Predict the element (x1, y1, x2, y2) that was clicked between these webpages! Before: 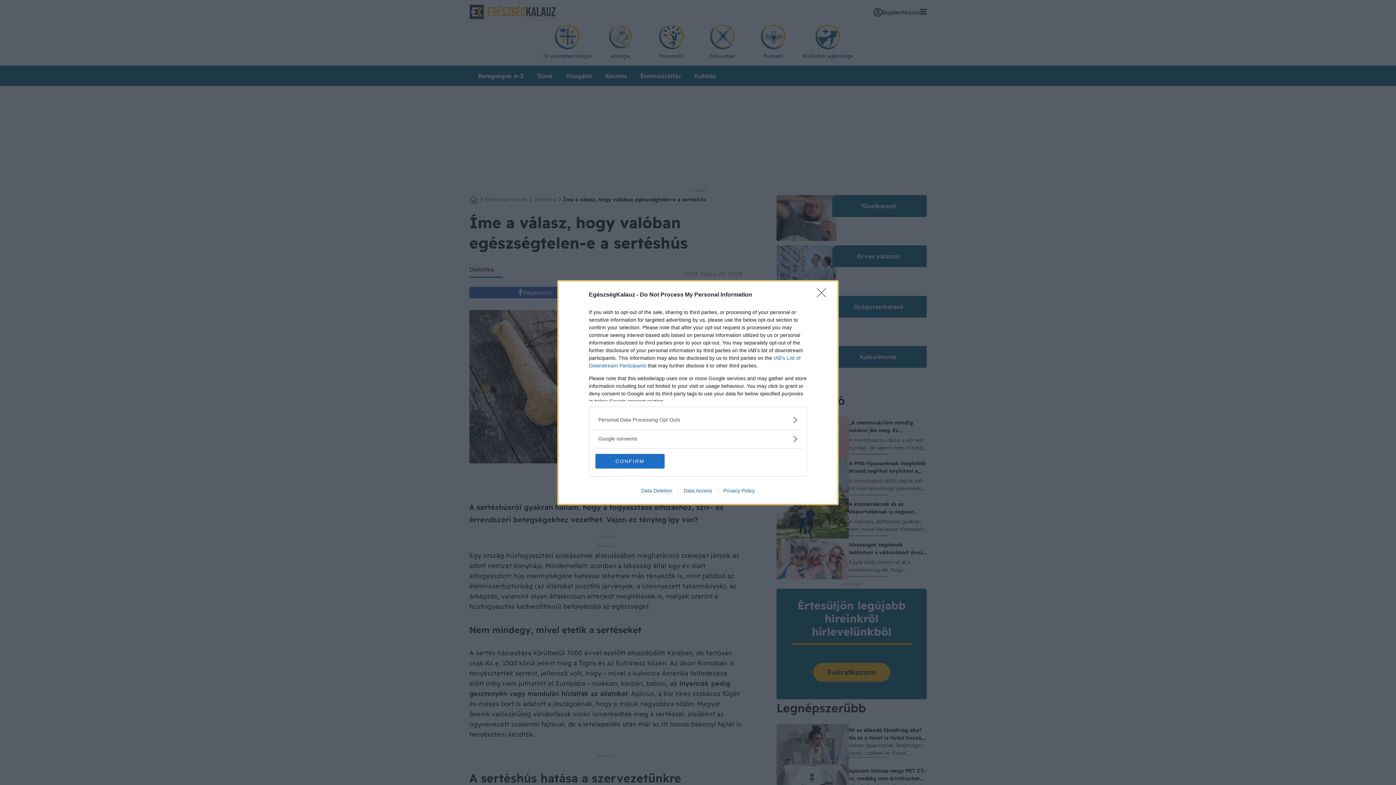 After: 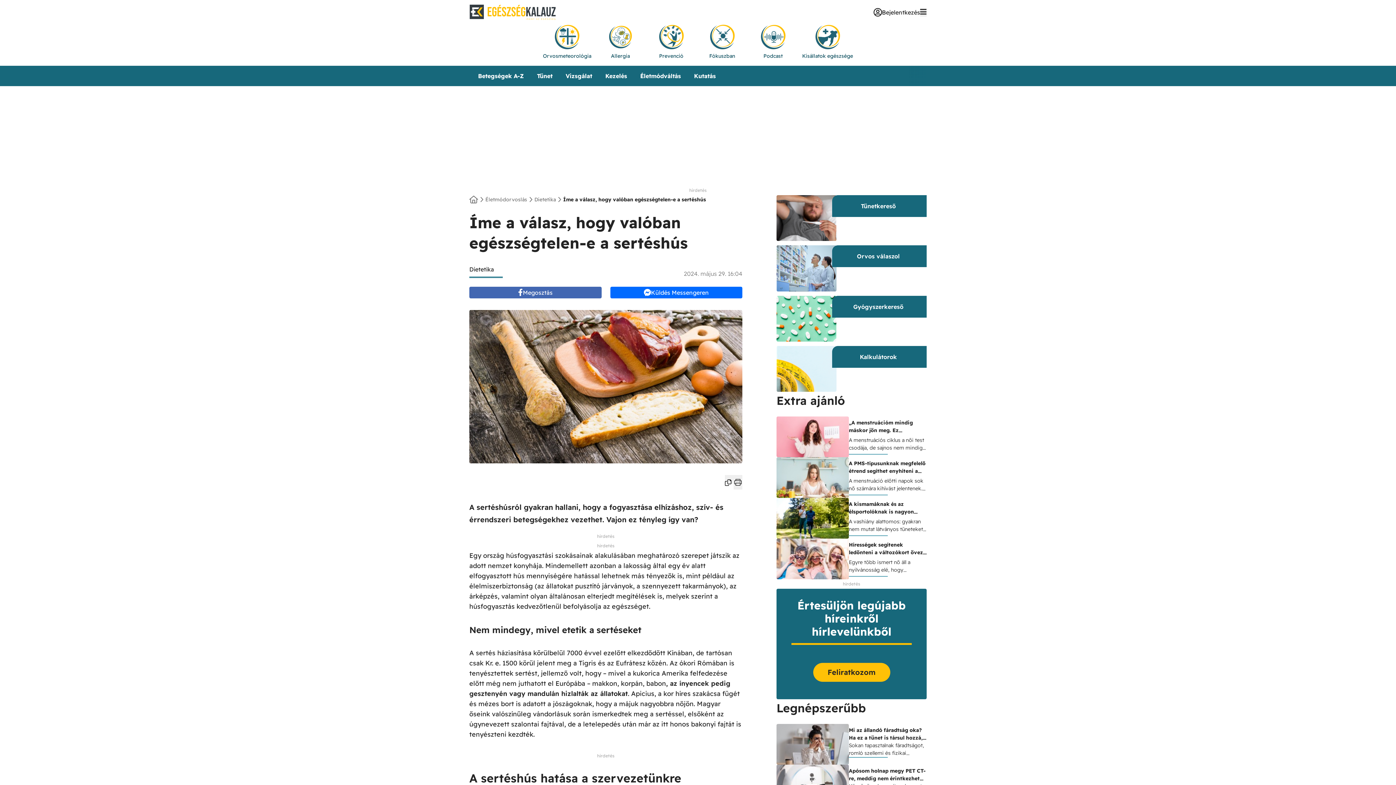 Action: label: CONFIRM bbox: (595, 454, 664, 468)